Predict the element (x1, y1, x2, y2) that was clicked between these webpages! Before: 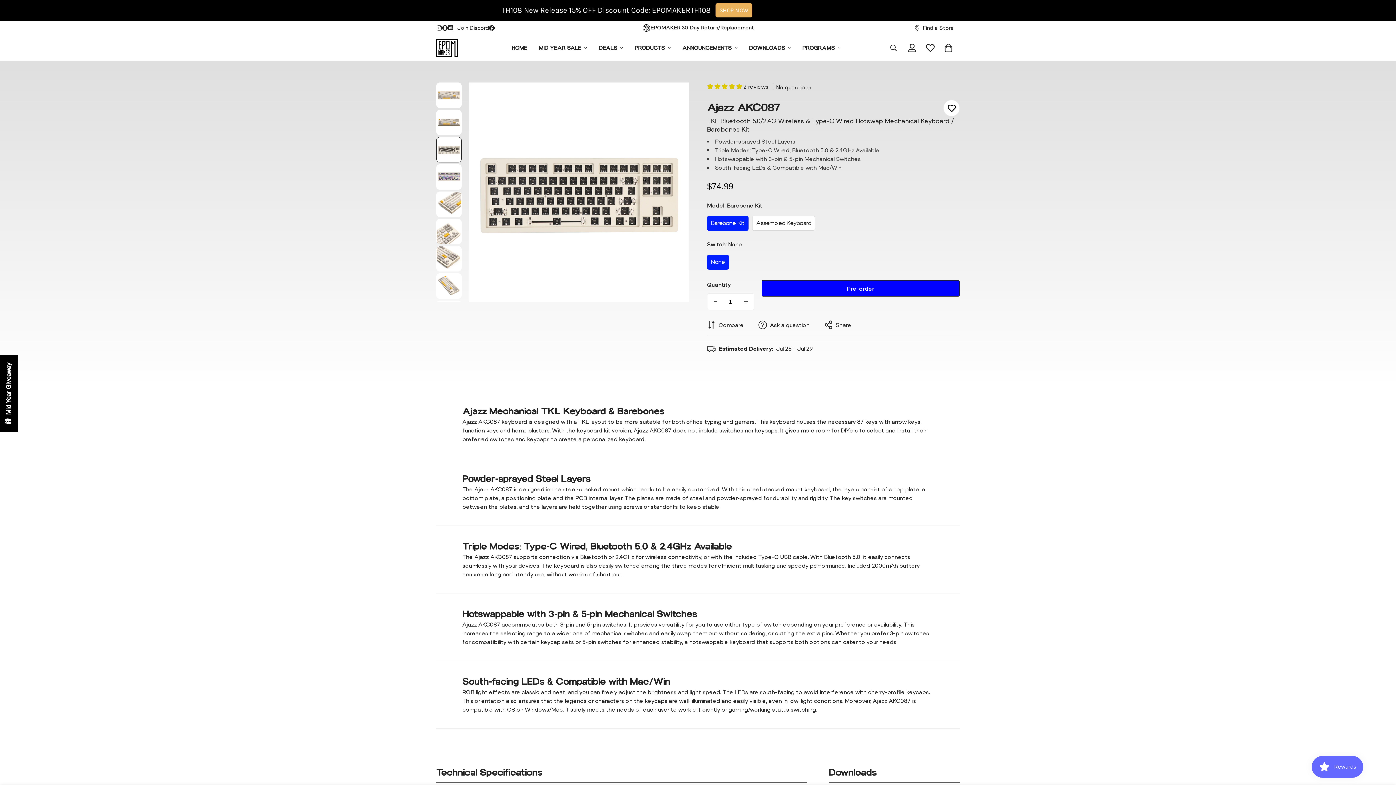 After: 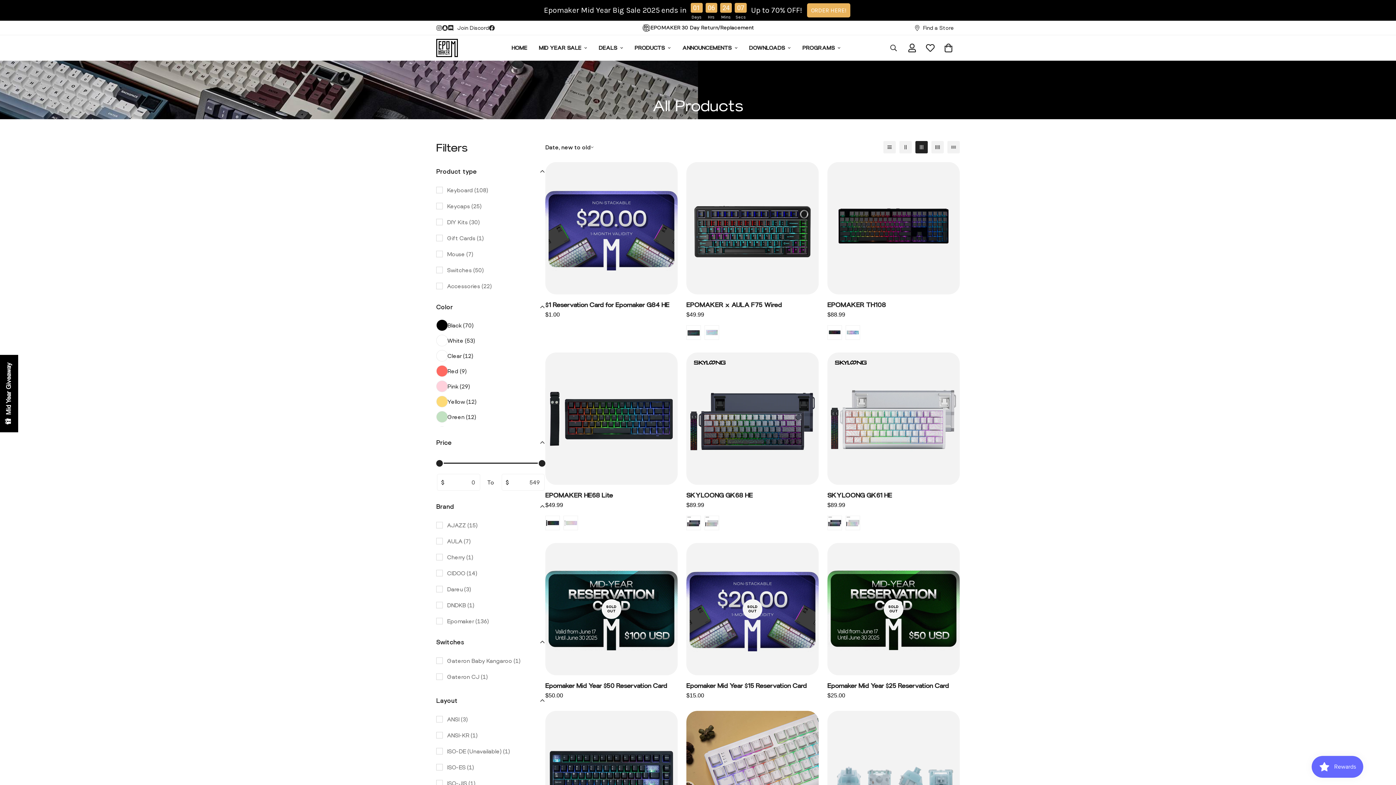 Action: bbox: (629, 36, 676, 59) label: PRODUCTS